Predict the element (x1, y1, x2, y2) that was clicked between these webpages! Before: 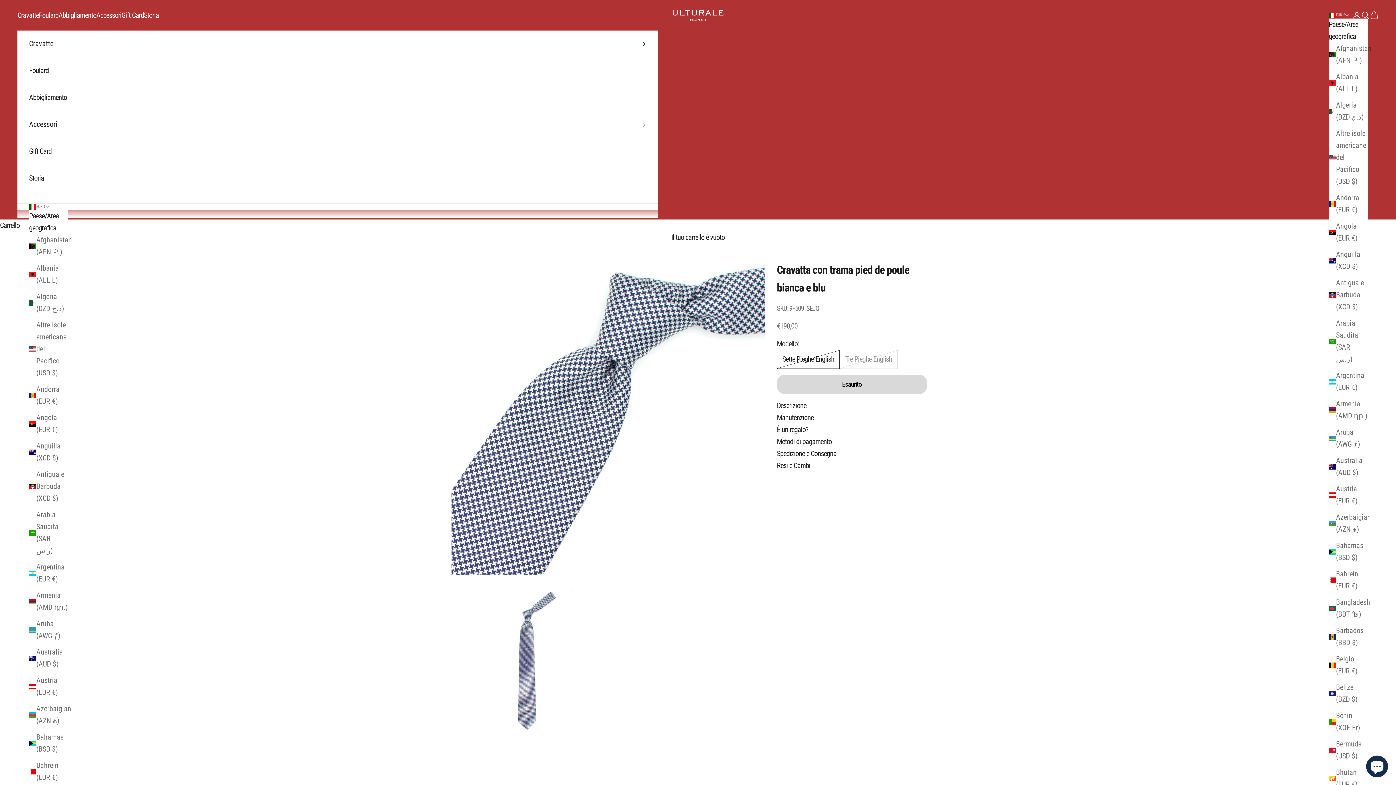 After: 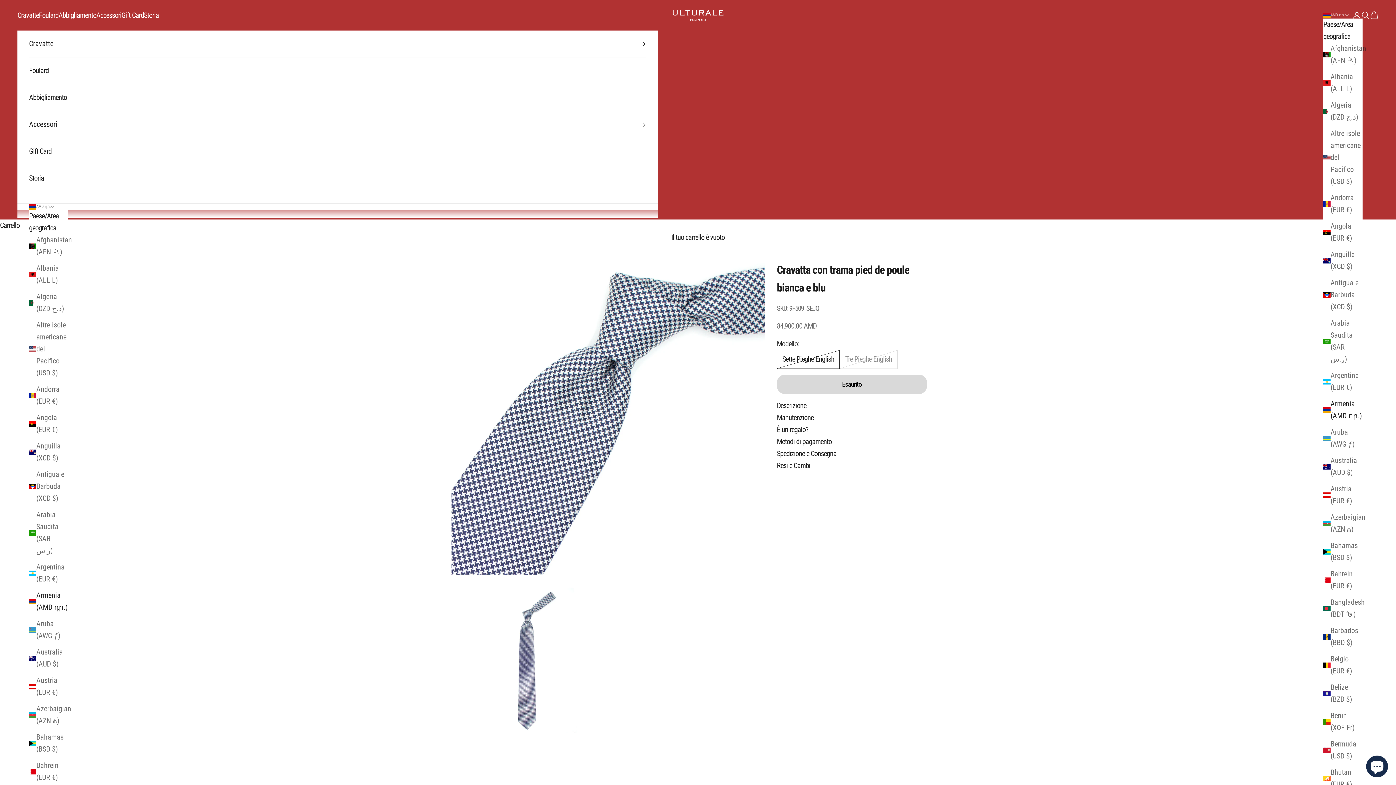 Action: label: Armenia (AMD դր.) bbox: (29, 589, 68, 613)